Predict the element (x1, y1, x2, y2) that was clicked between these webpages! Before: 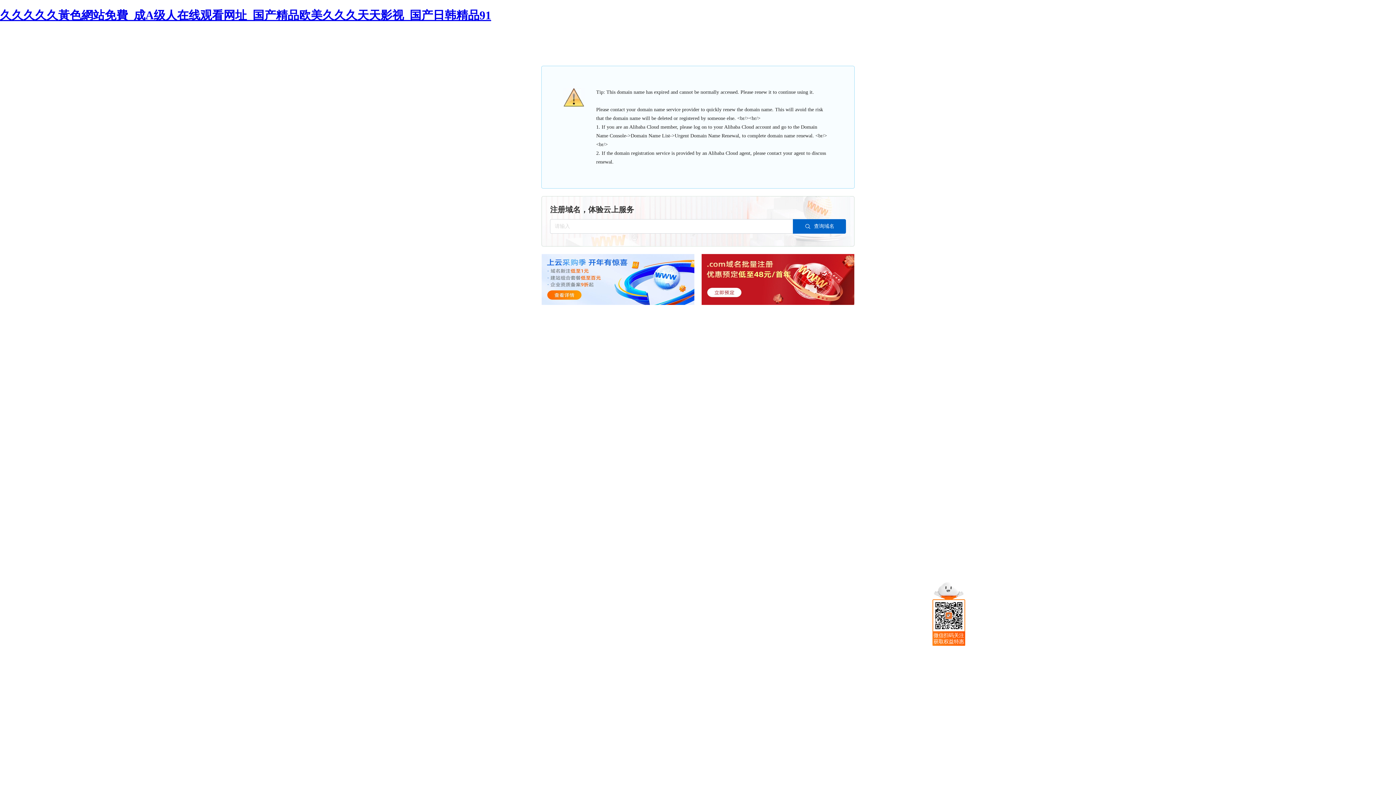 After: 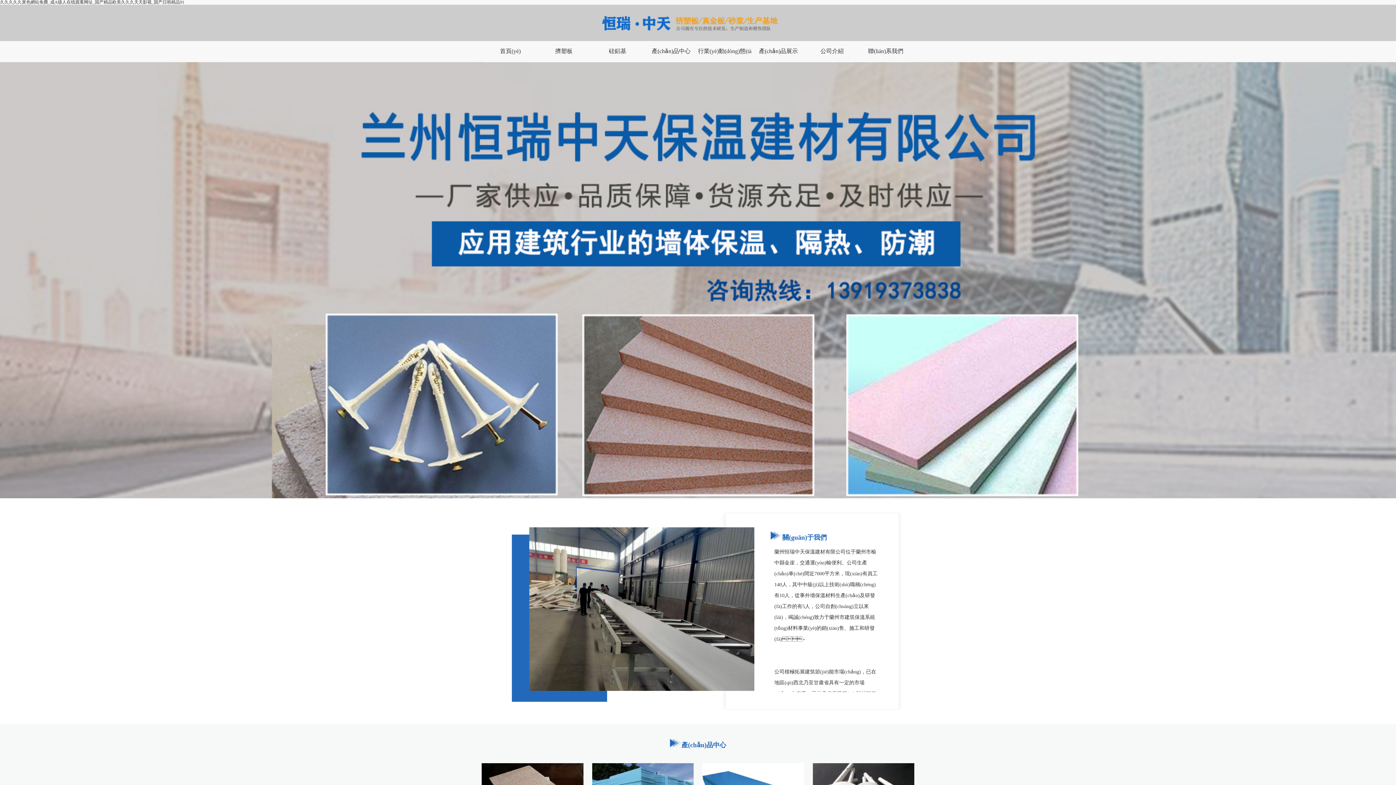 Action: bbox: (0, 8, 491, 21) label: 久久久久久黃色網站免費_成A级人在线观看网址_国产精品欧美久久久天天影视_国产日韩精品91